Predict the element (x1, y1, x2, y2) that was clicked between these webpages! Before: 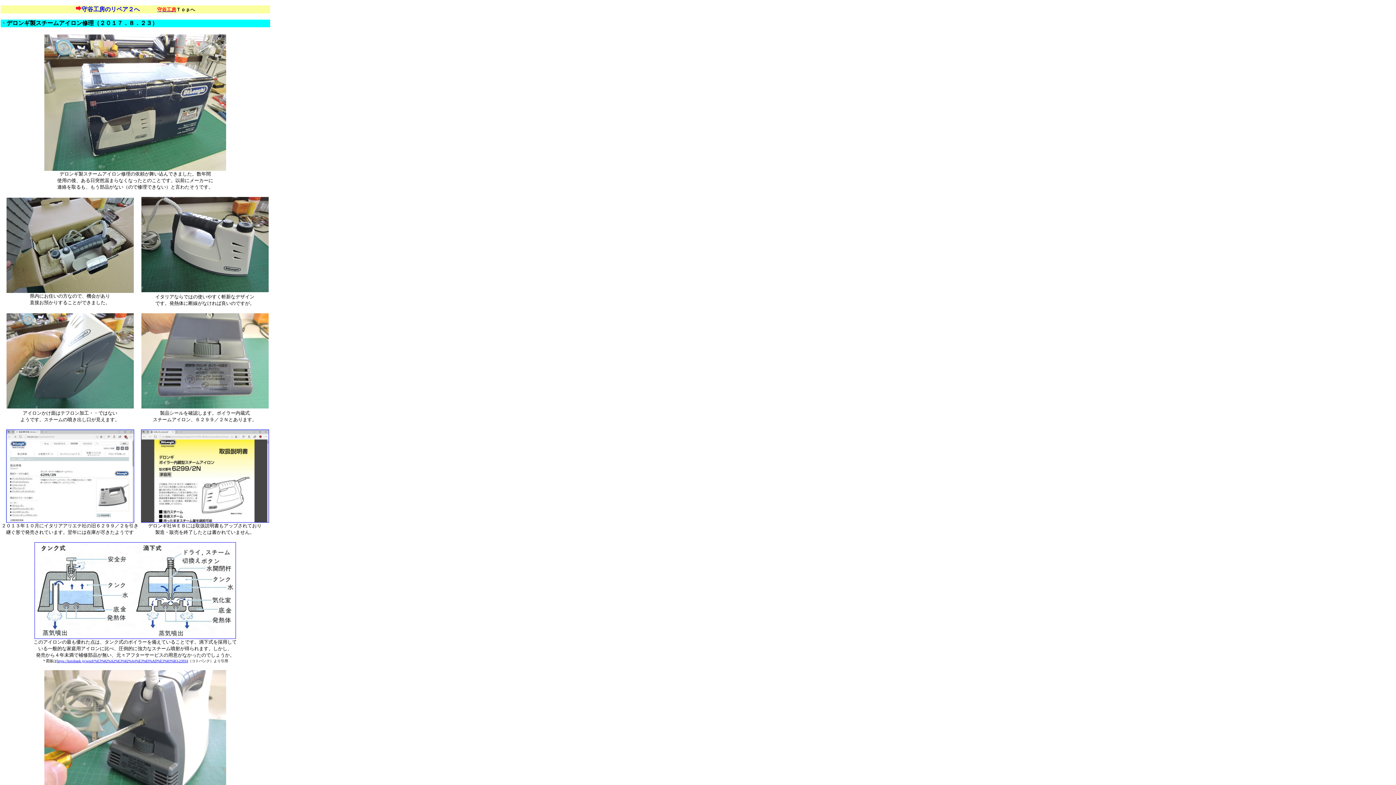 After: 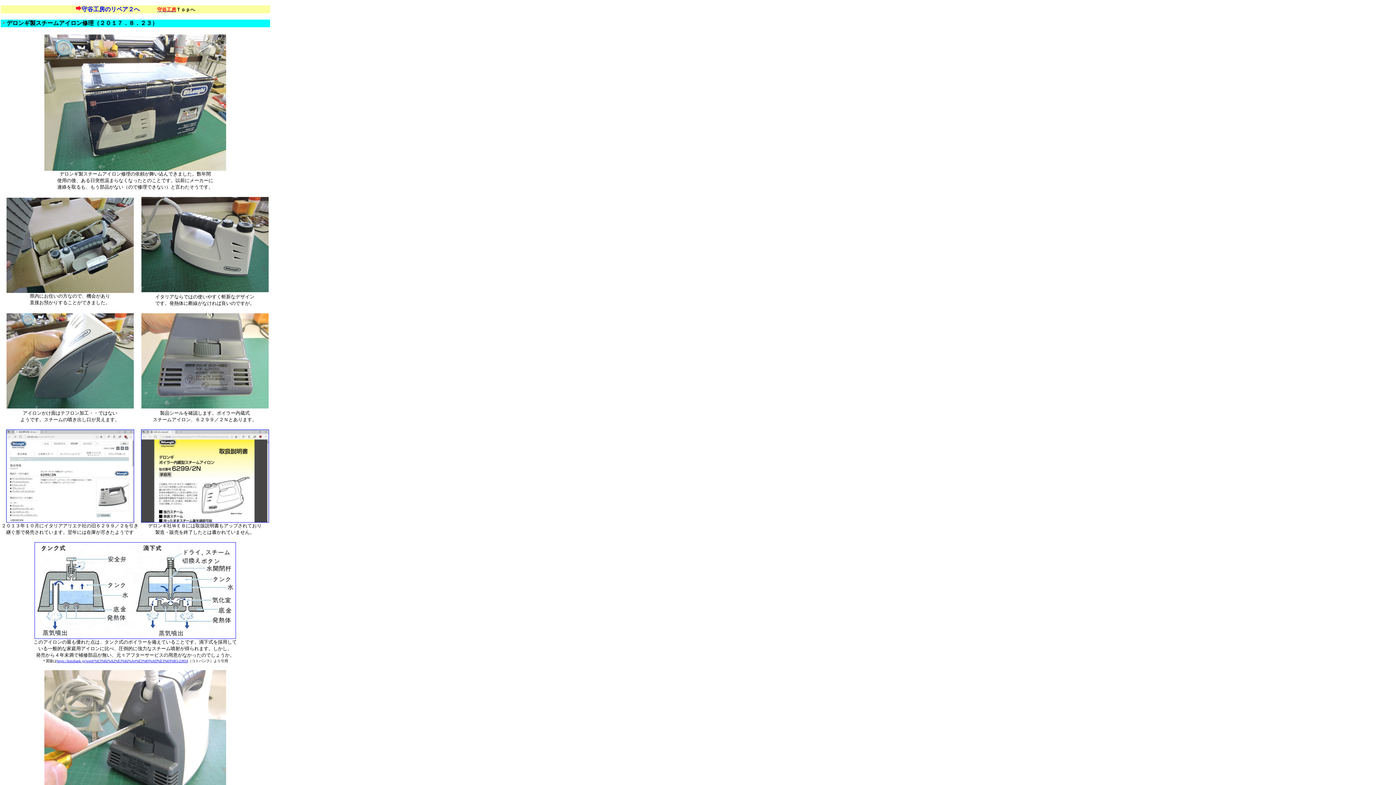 Action: label: https://kotobank.jp/word/%E3%82%A2%E3%82%A4%E3%83%AD%E3%83%B3-23934 bbox: (56, 658, 188, 663)